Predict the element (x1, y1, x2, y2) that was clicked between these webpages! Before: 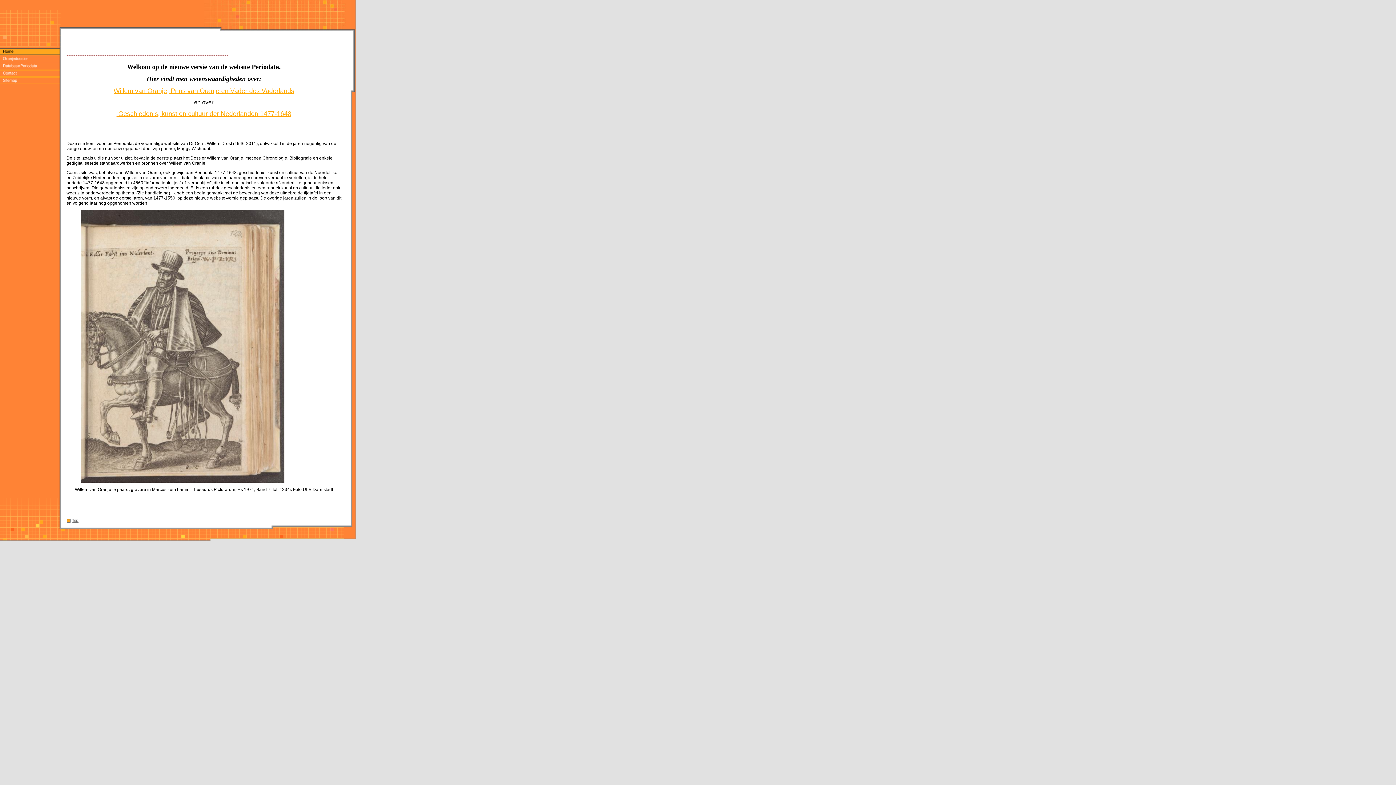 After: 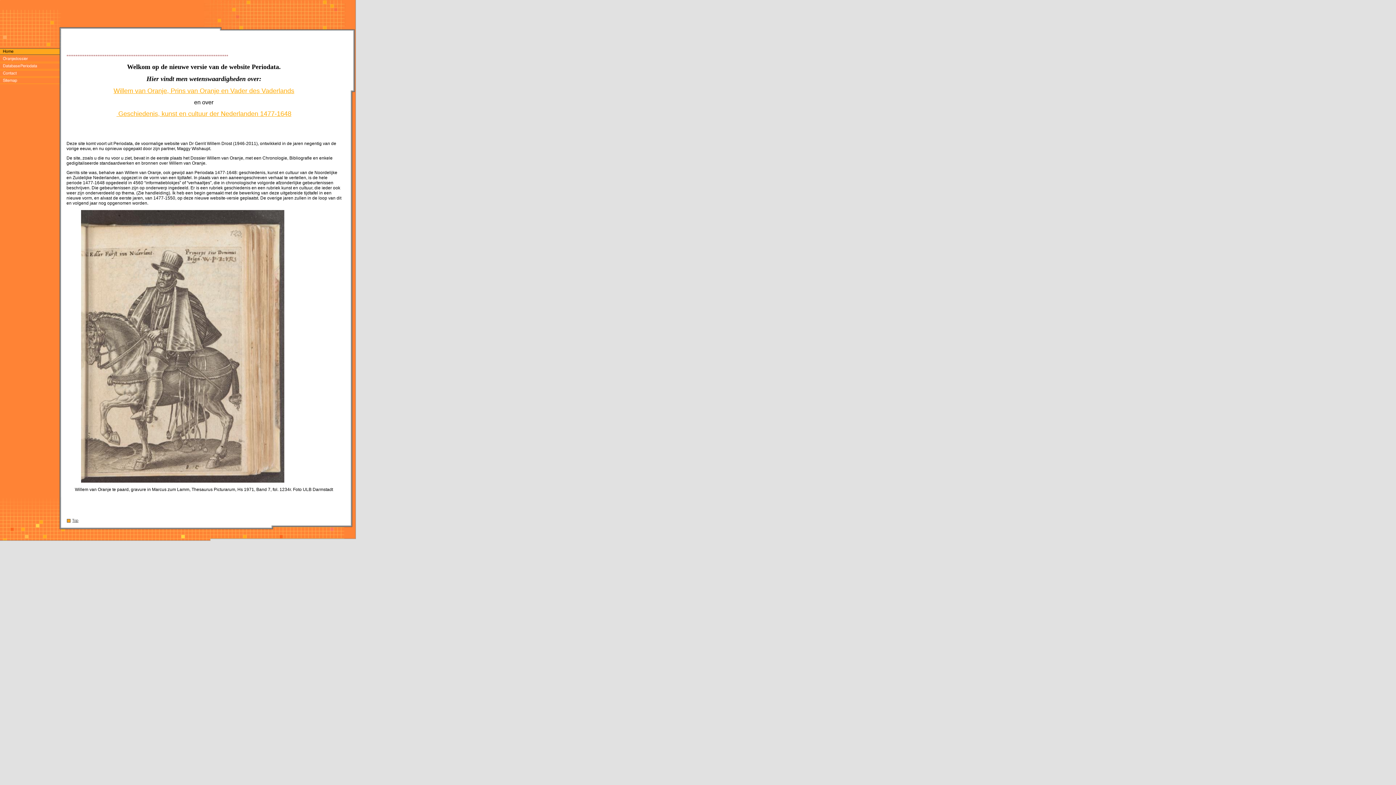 Action: bbox: (61, 521, 84, 526)